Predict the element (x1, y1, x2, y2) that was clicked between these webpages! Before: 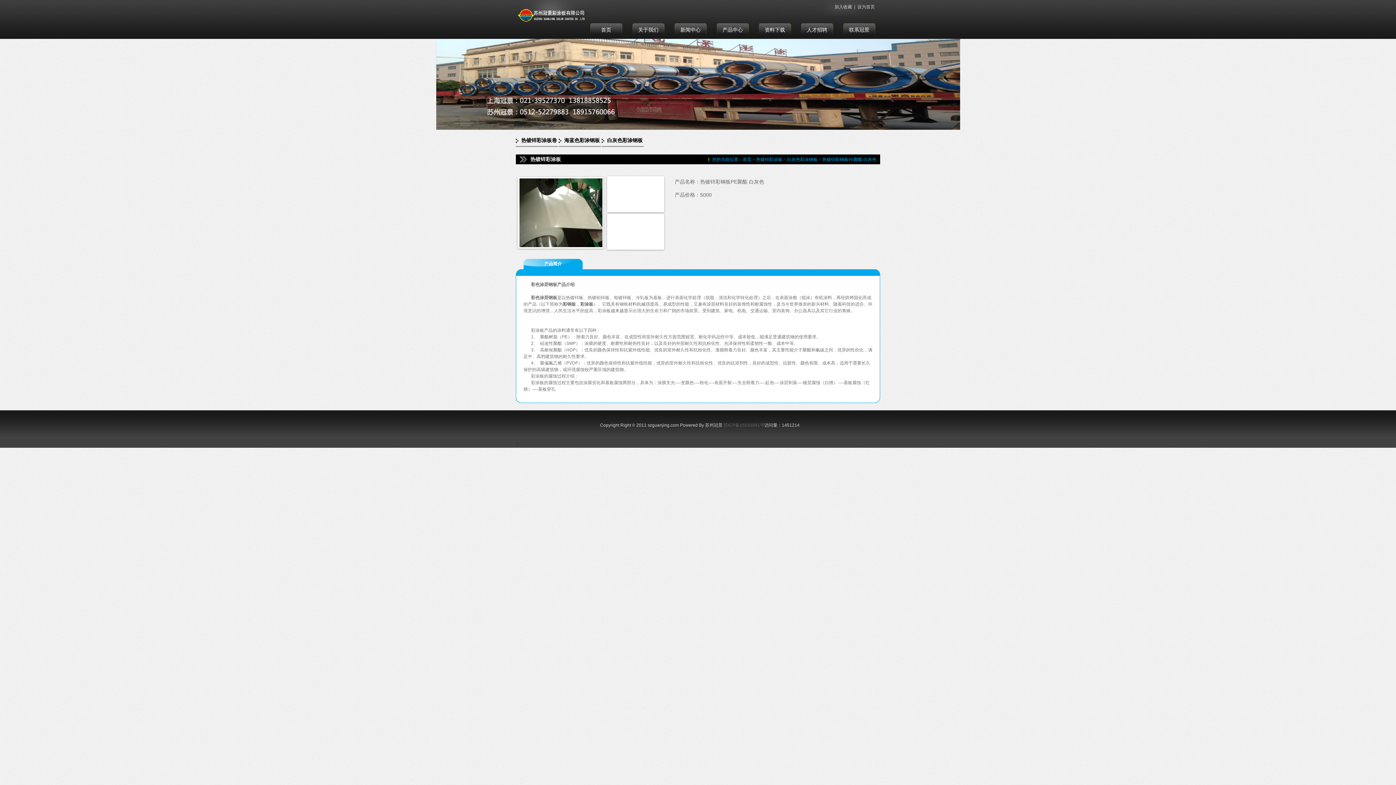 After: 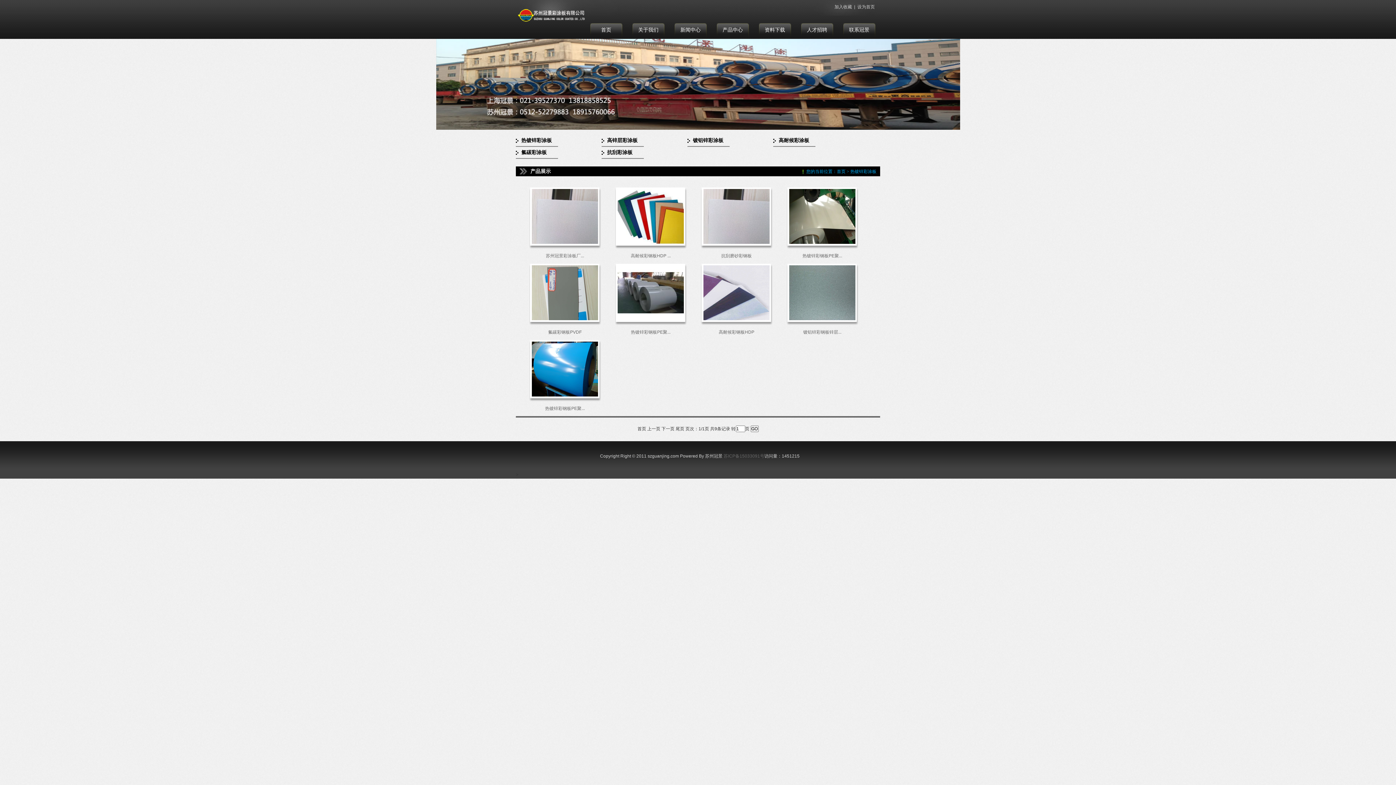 Action: label: 热镀锌彩涂板 bbox: (756, 157, 782, 162)